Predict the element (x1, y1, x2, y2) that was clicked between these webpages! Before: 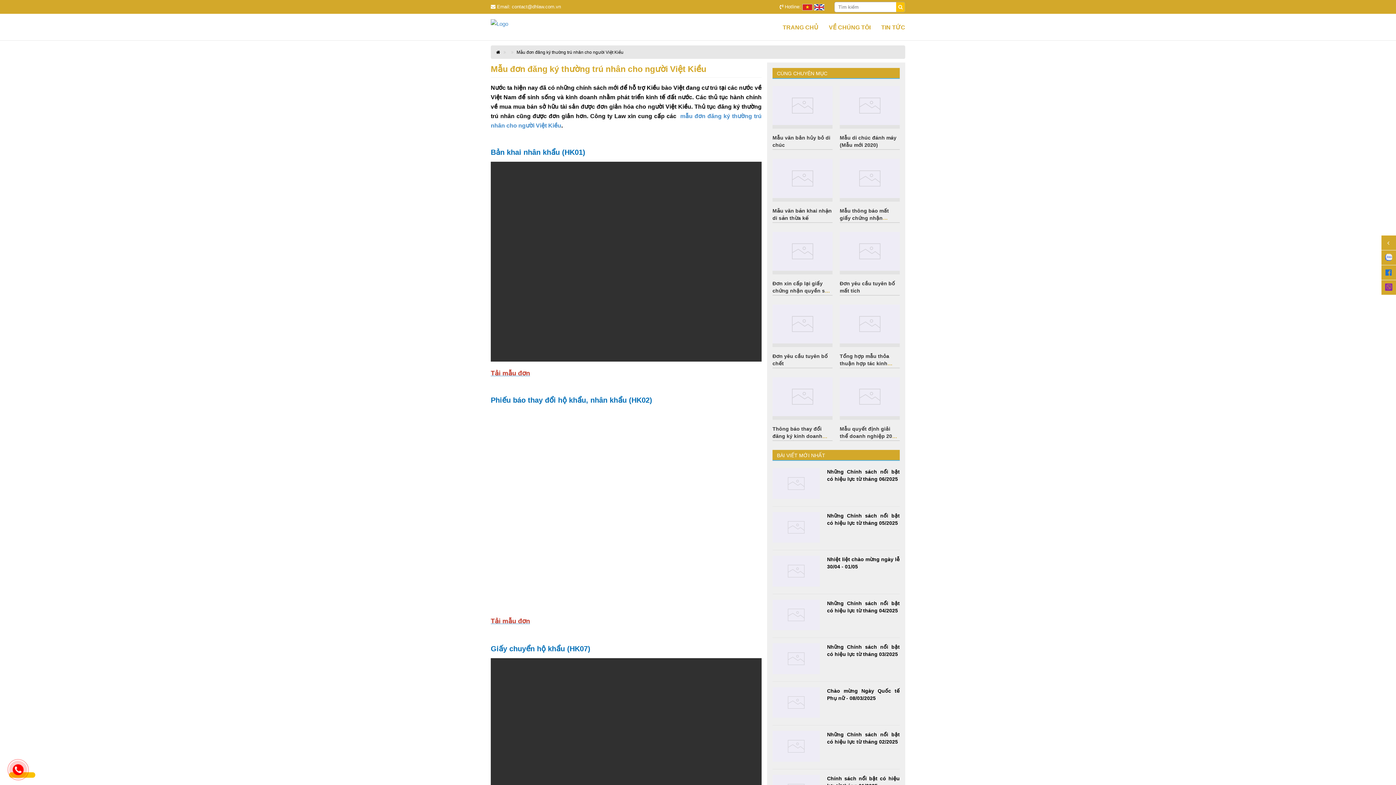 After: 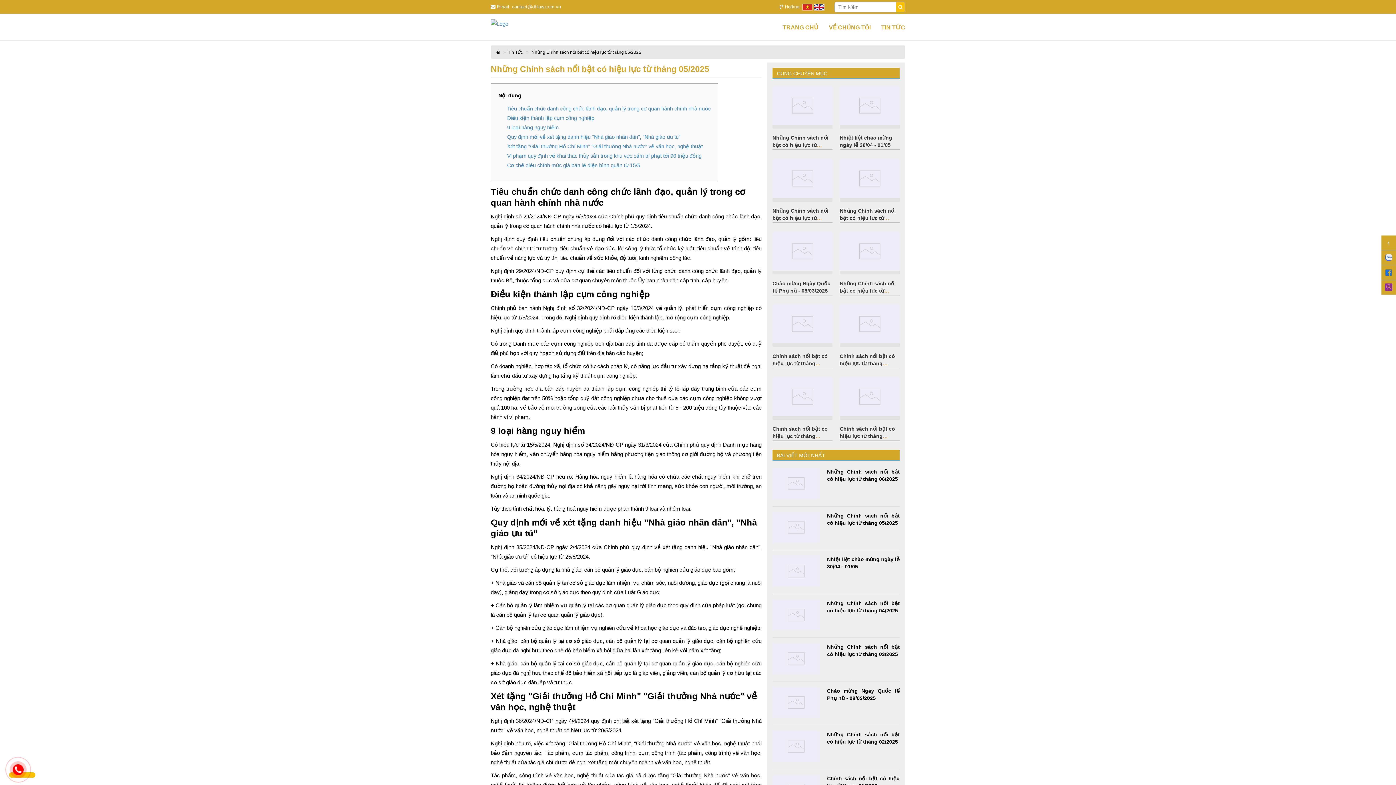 Action: bbox: (772, 512, 820, 543)